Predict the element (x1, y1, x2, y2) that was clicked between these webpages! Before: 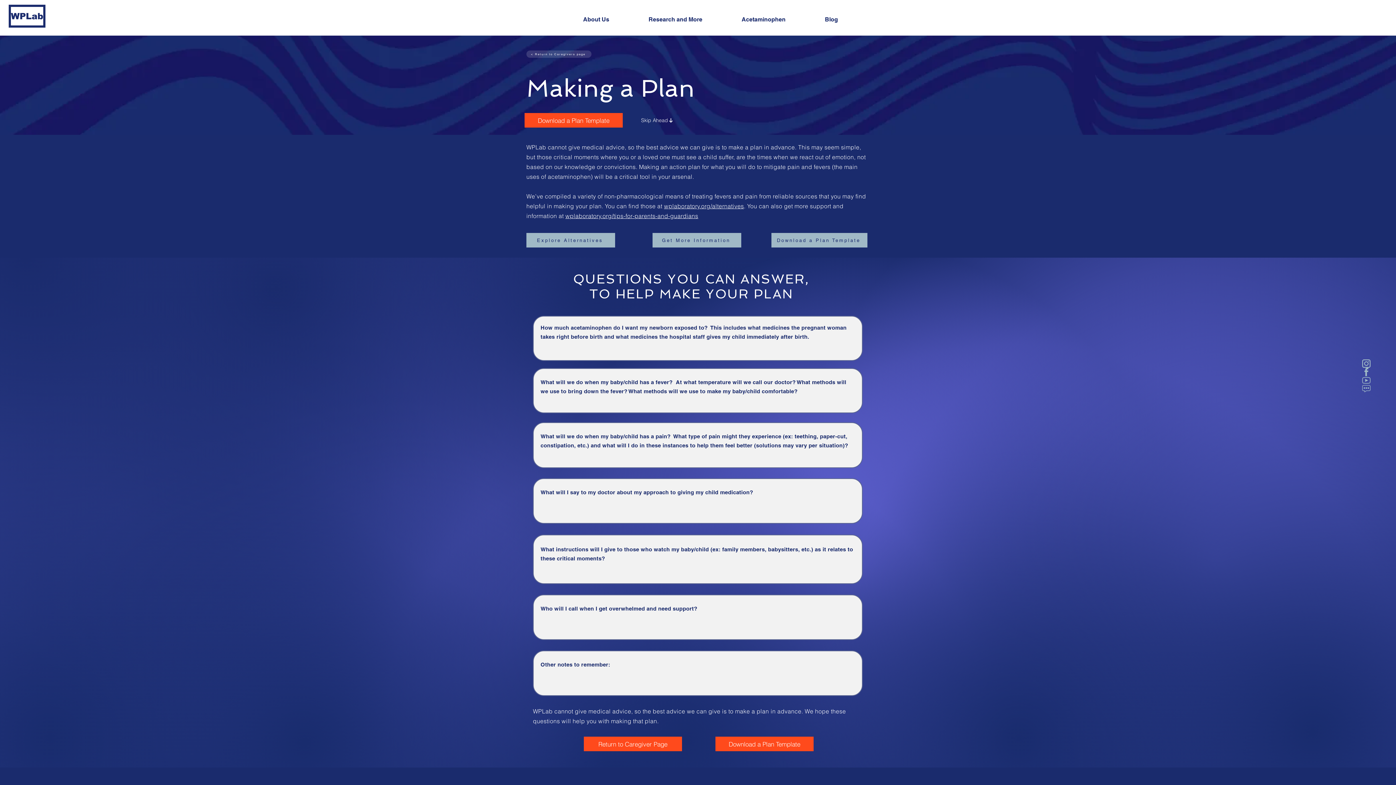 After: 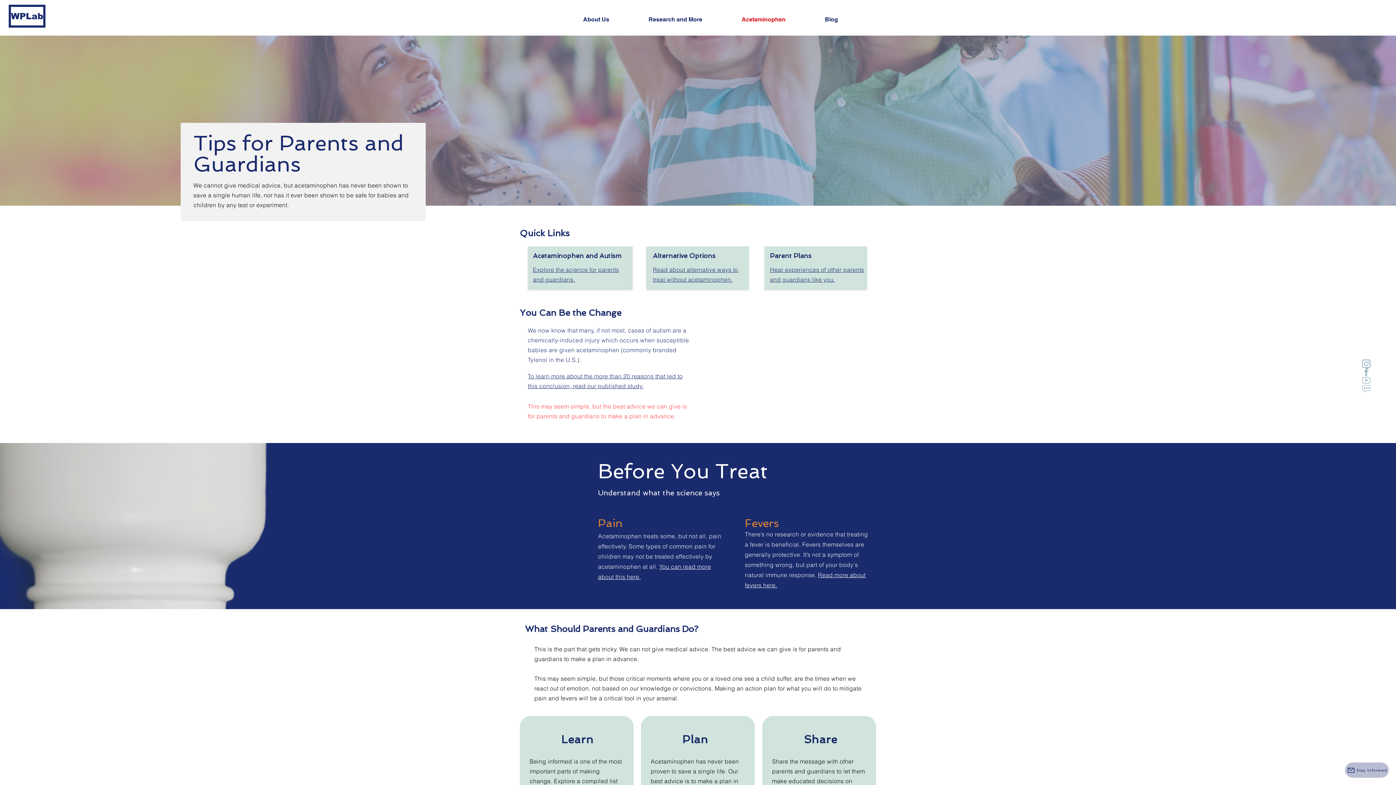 Action: label: < Return to Caregivers page bbox: (526, 50, 591, 57)